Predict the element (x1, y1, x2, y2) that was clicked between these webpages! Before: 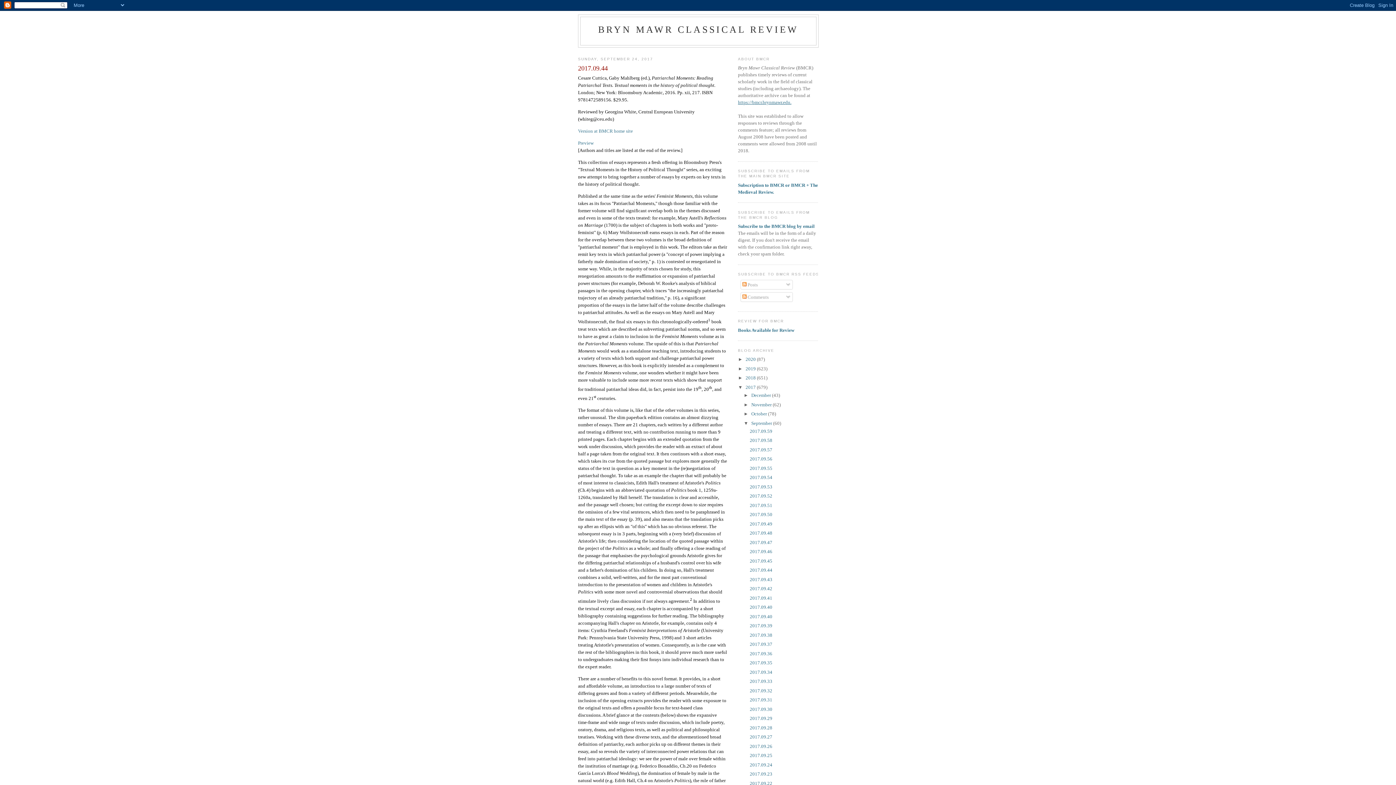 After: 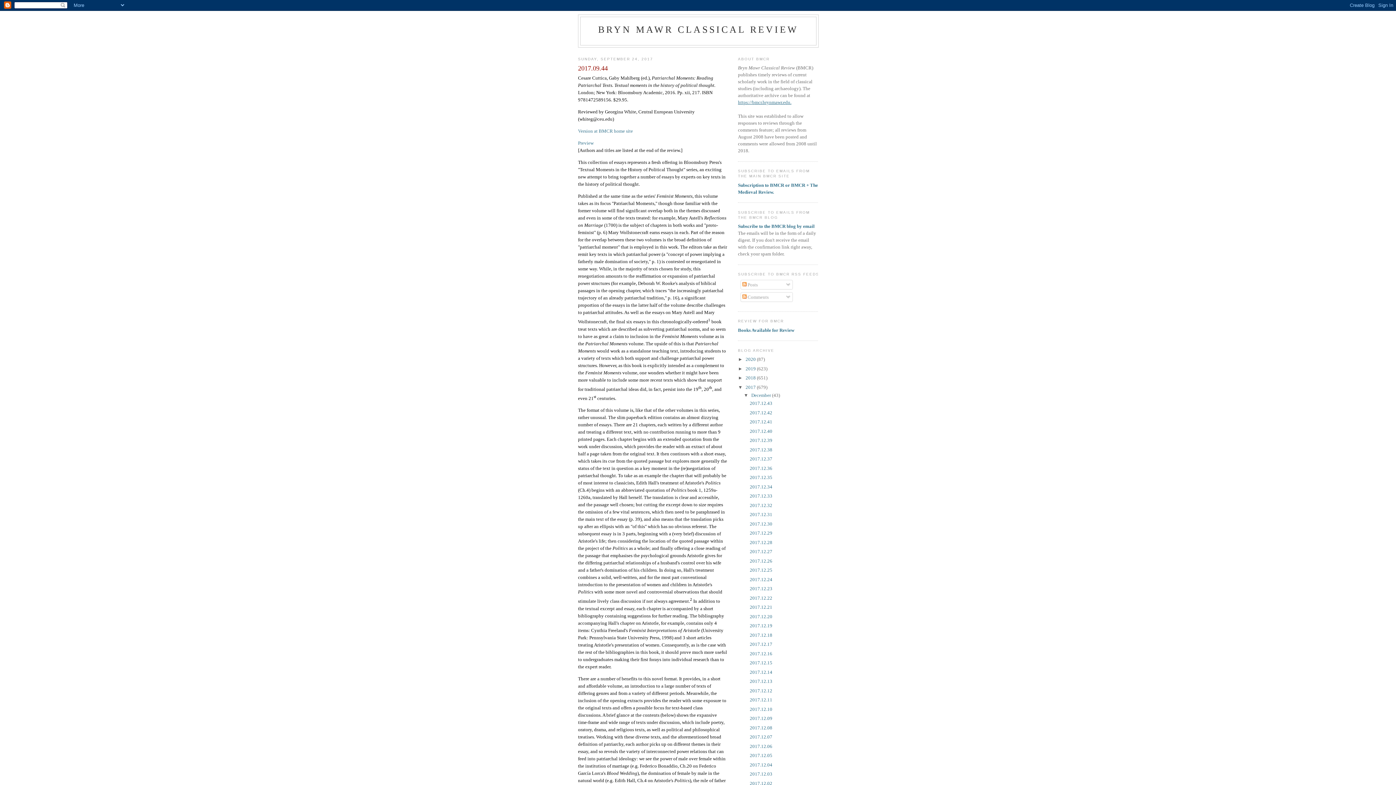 Action: label: ►   bbox: (743, 392, 751, 398)